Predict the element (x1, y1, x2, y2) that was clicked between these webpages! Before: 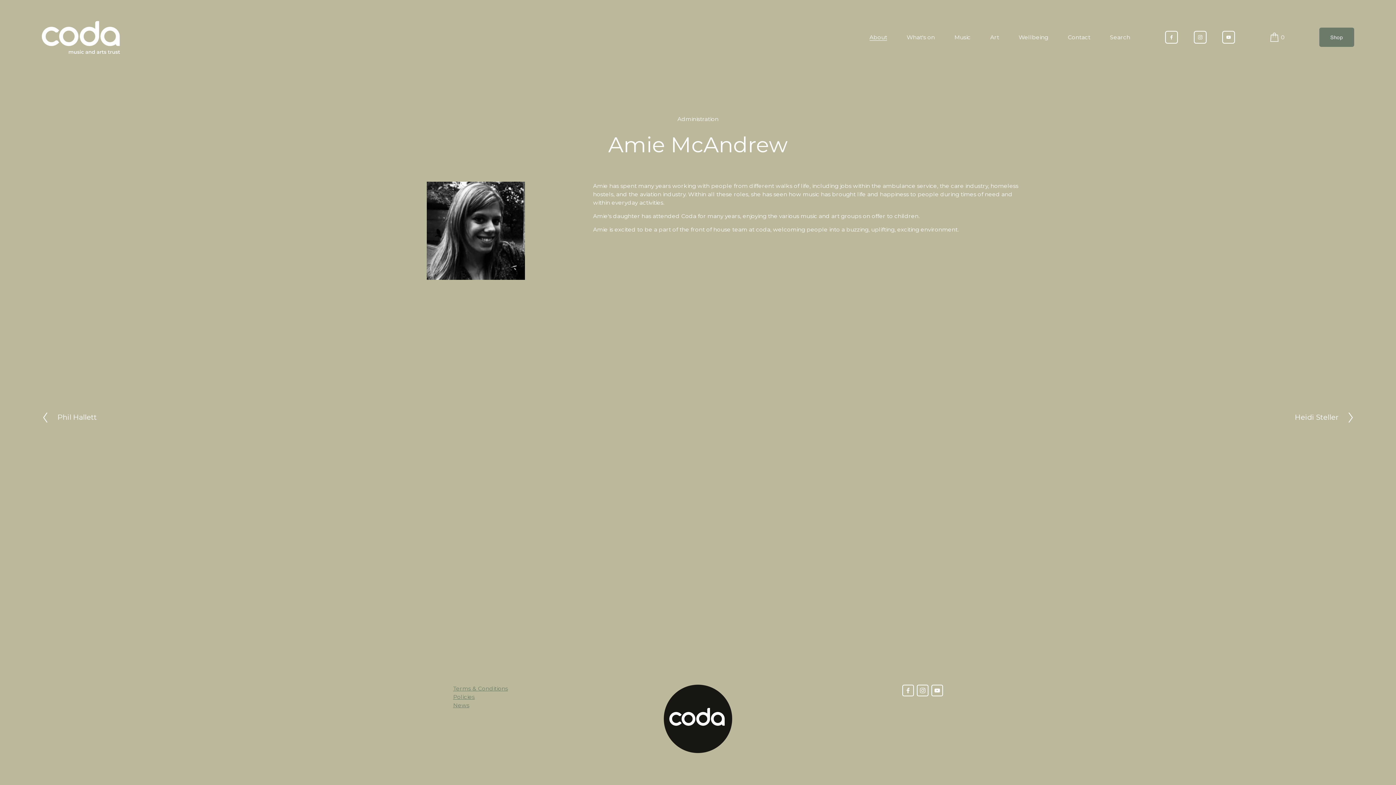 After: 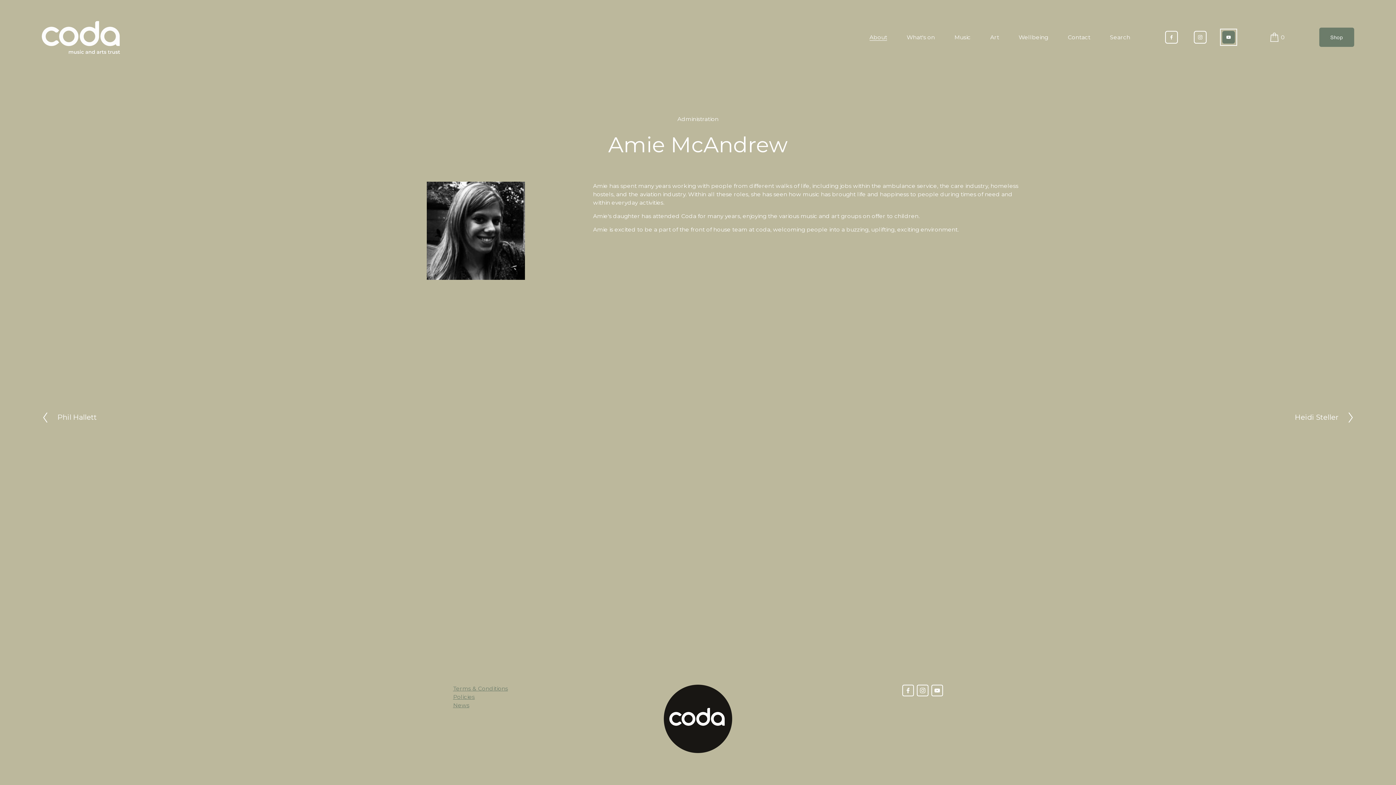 Action: label: YouTube bbox: (1222, 30, 1235, 43)